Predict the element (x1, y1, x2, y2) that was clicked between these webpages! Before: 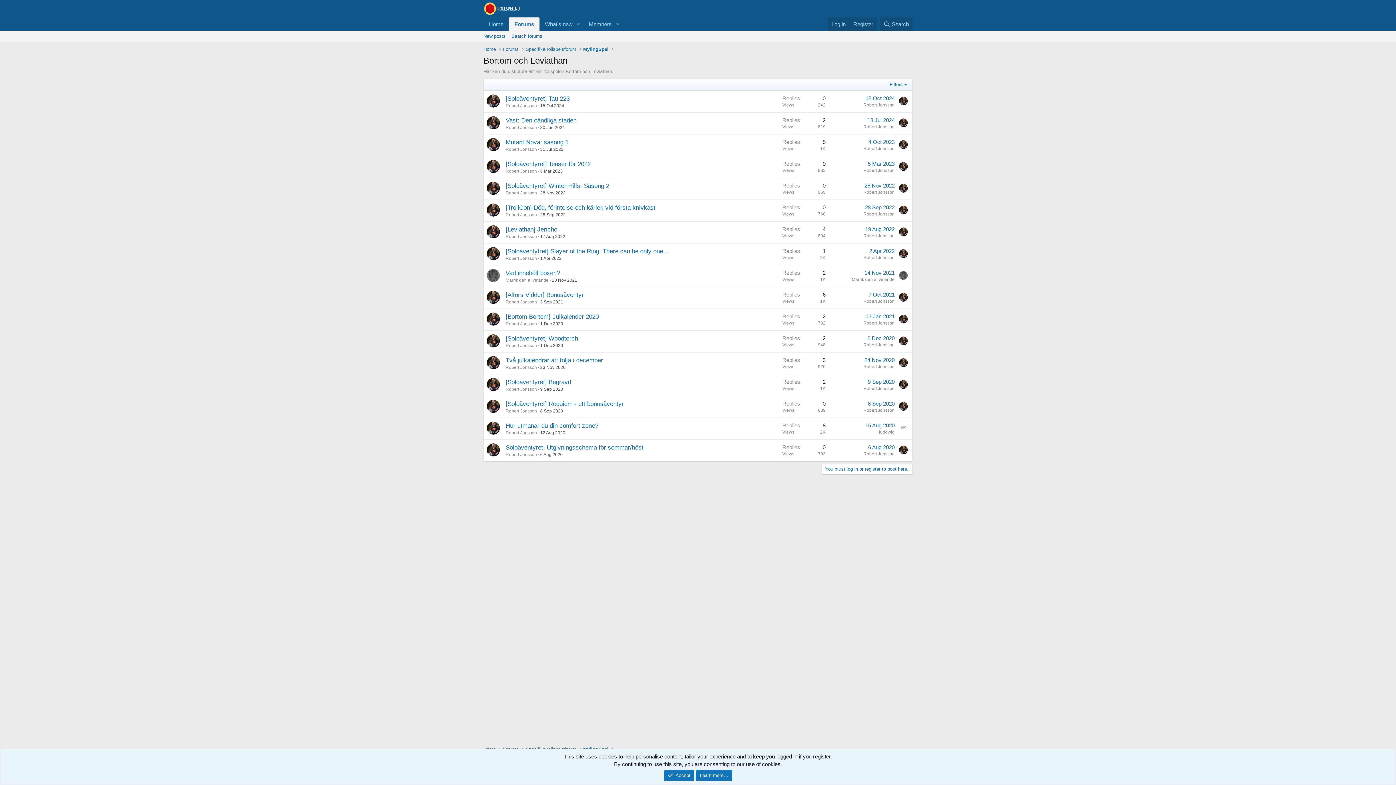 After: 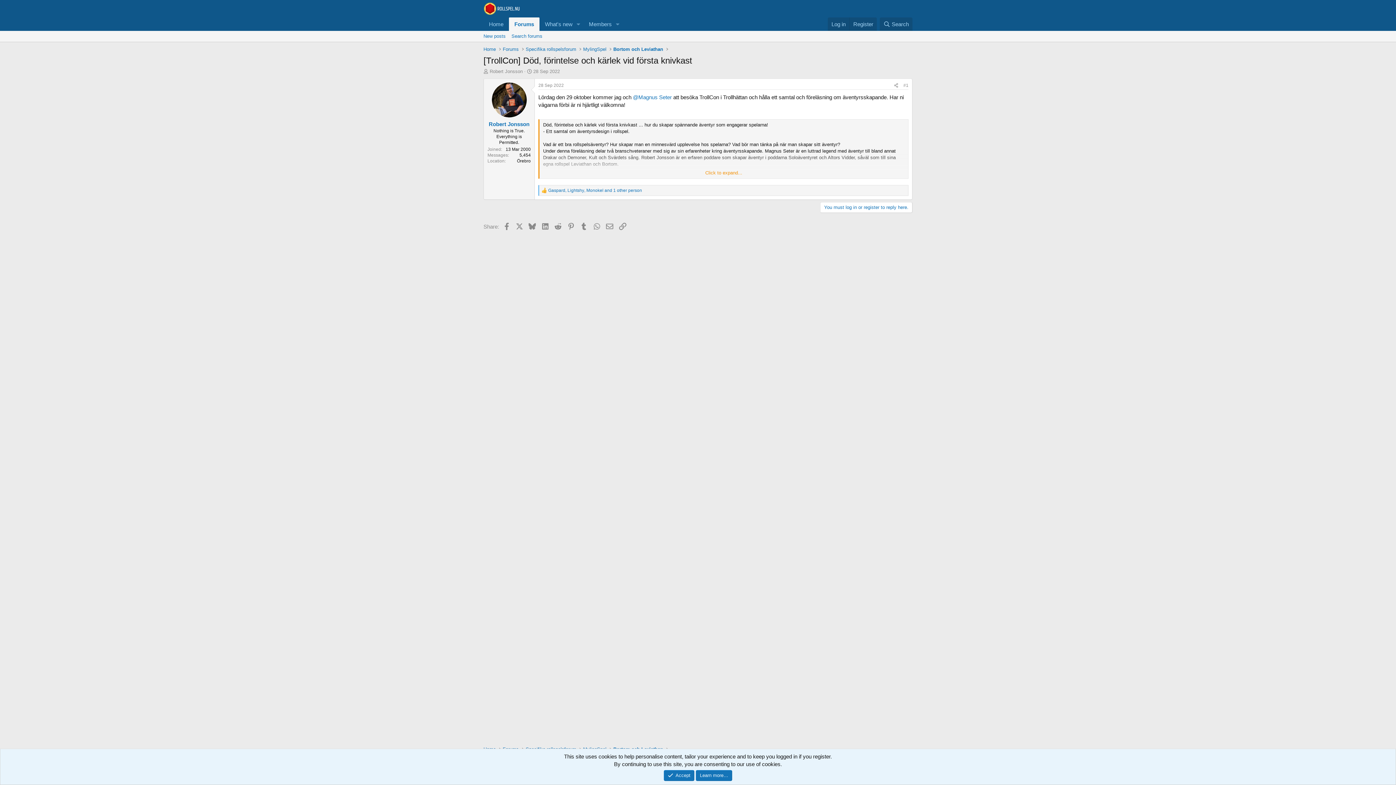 Action: label: [TrollCon] Död, förintelse och kärlek vid första knivkast bbox: (505, 204, 655, 211)